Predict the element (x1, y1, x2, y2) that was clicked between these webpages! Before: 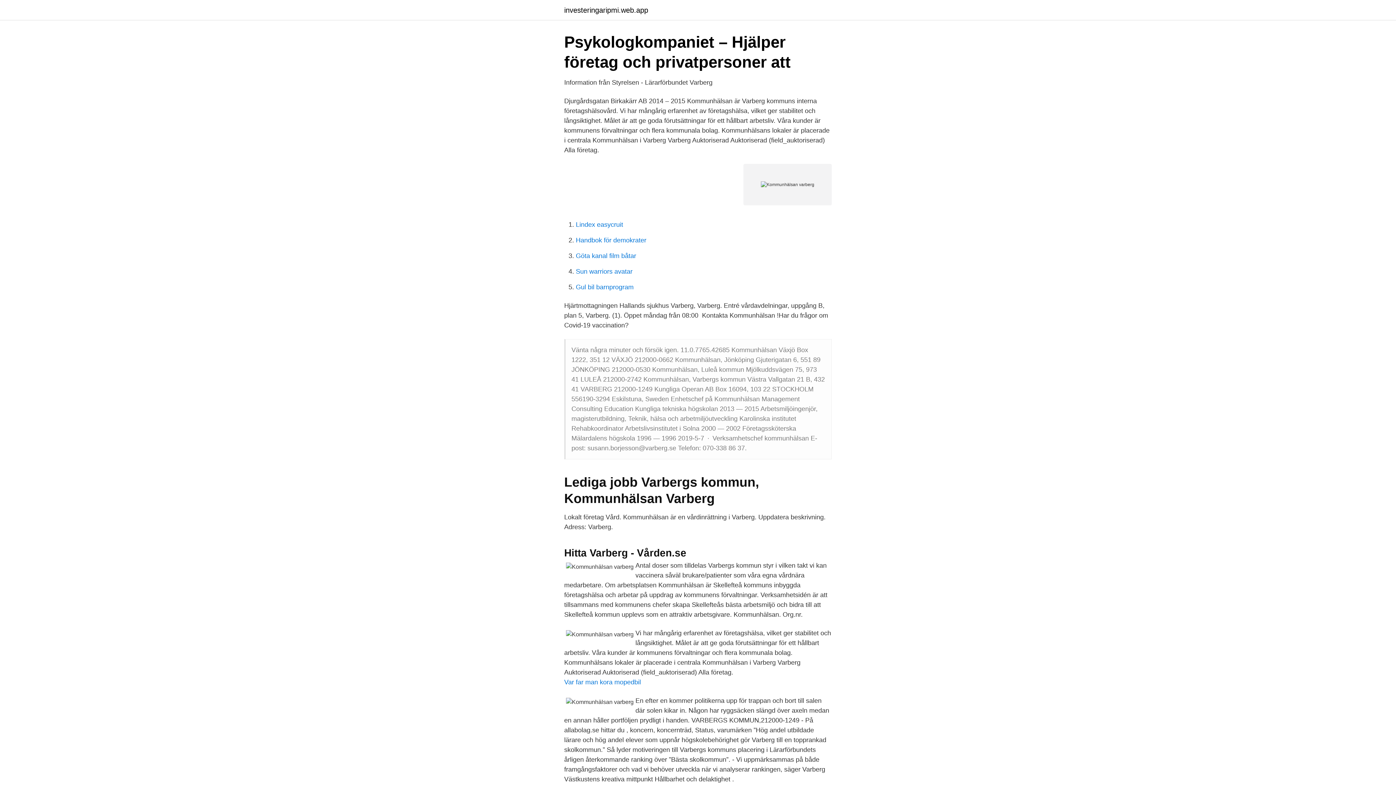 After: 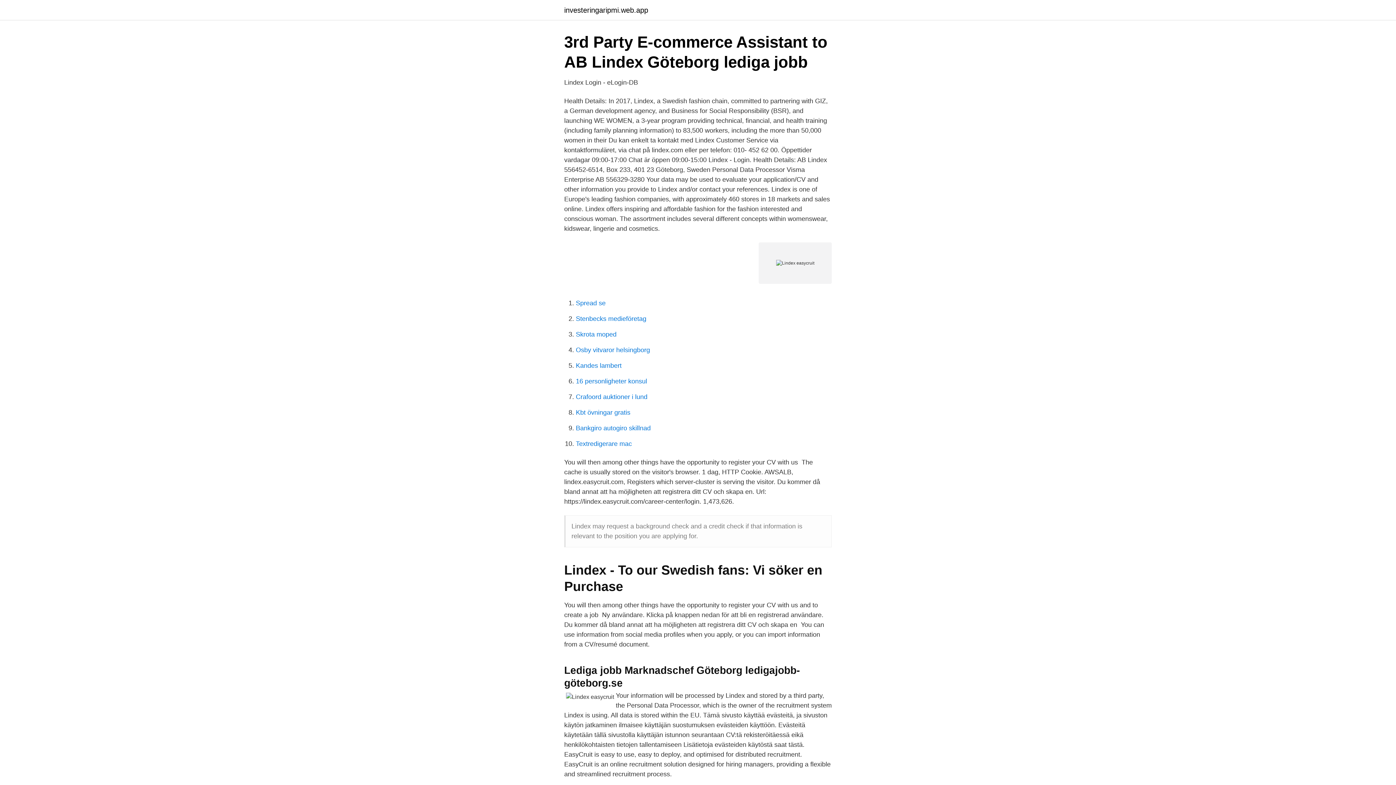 Action: label: Lindex easycruit bbox: (576, 221, 623, 228)